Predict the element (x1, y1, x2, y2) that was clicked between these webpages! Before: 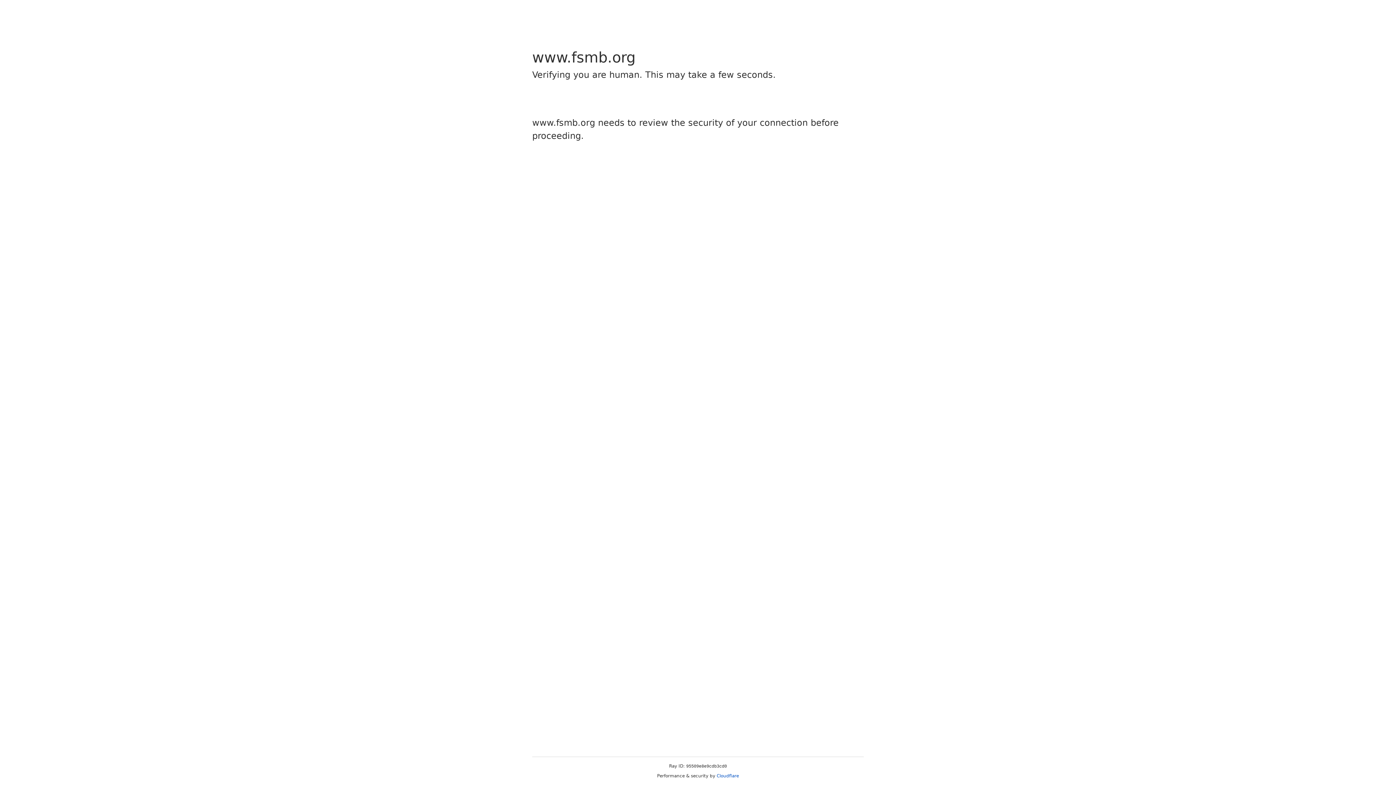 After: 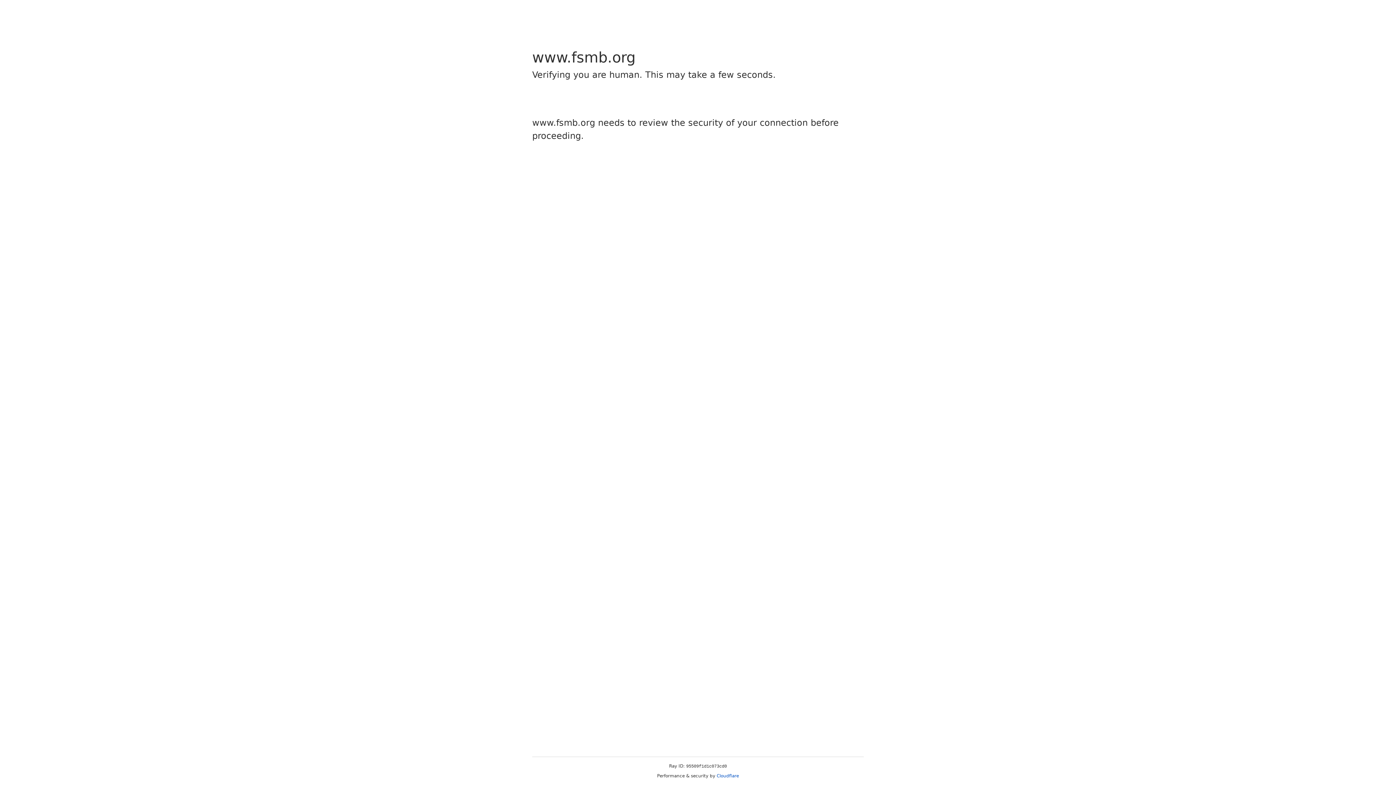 Action: bbox: (716, 773, 739, 778) label: Cloudflare